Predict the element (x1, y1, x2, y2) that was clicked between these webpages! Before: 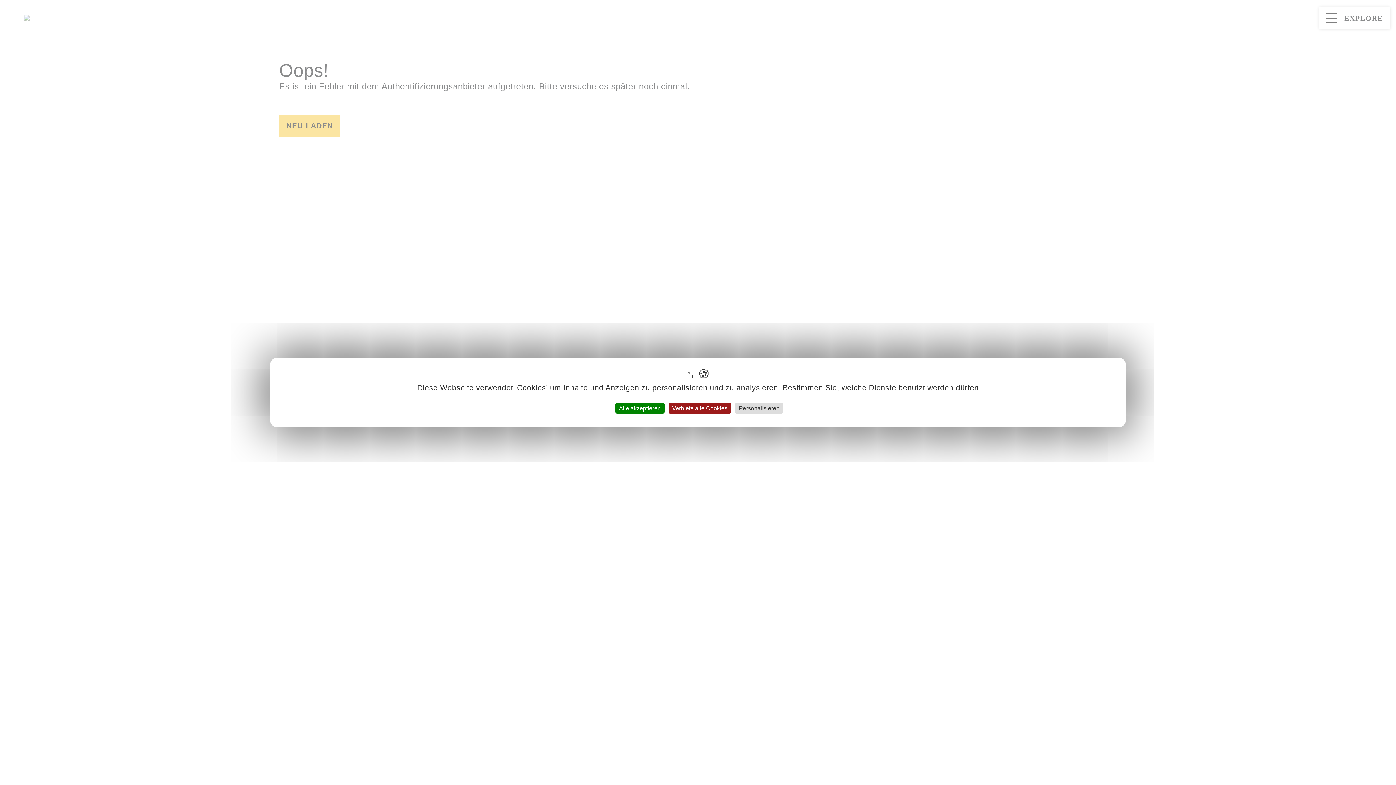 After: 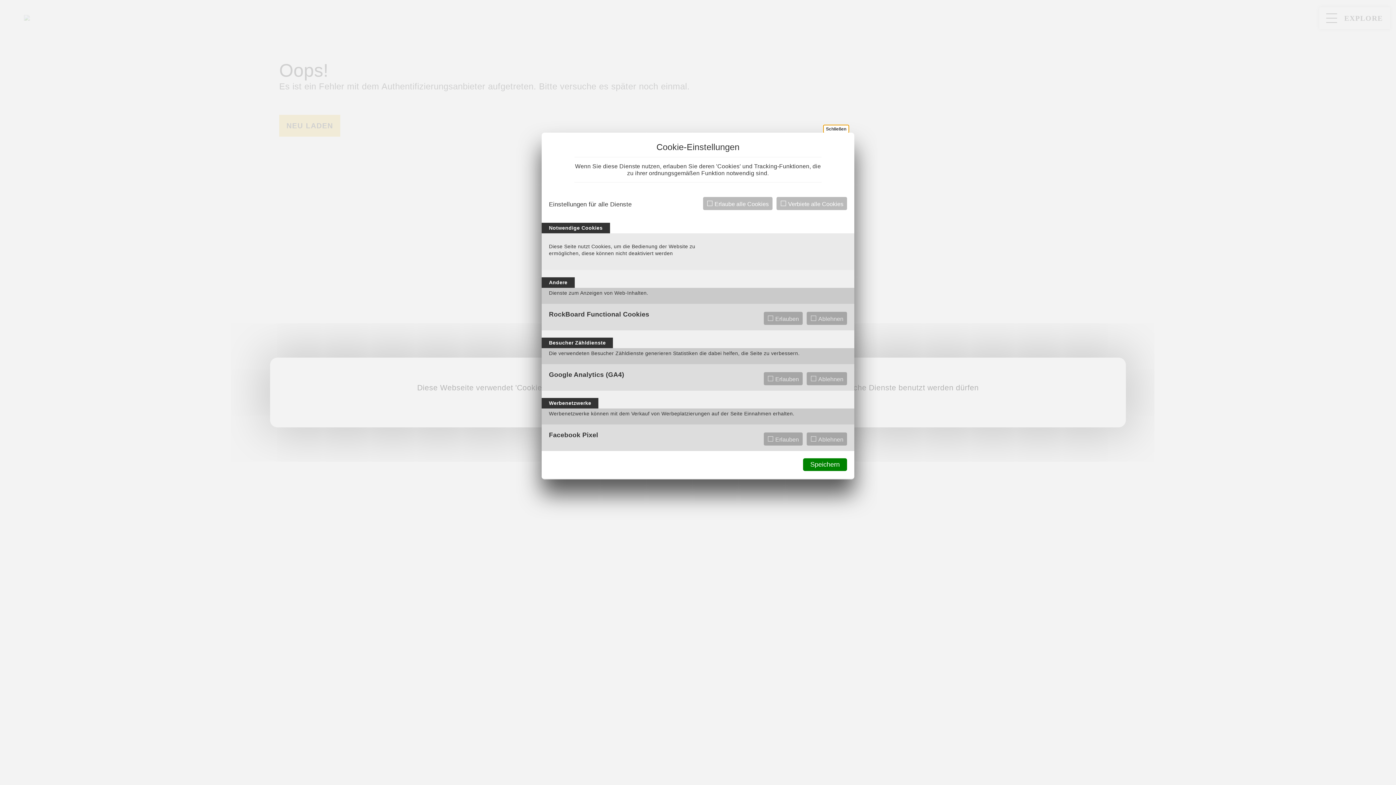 Action: bbox: (733, 405, 774, 416) label: Personalisieren (modales Fenster)